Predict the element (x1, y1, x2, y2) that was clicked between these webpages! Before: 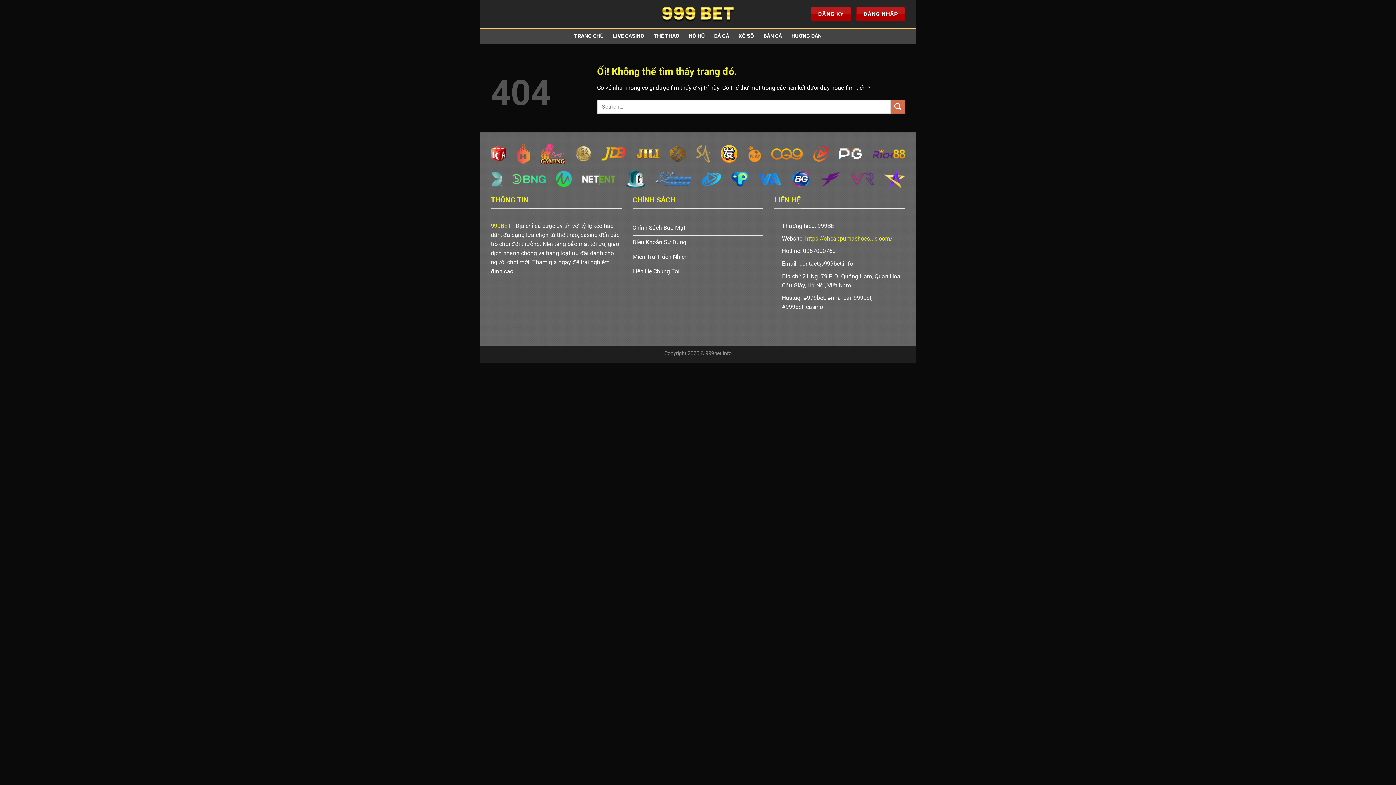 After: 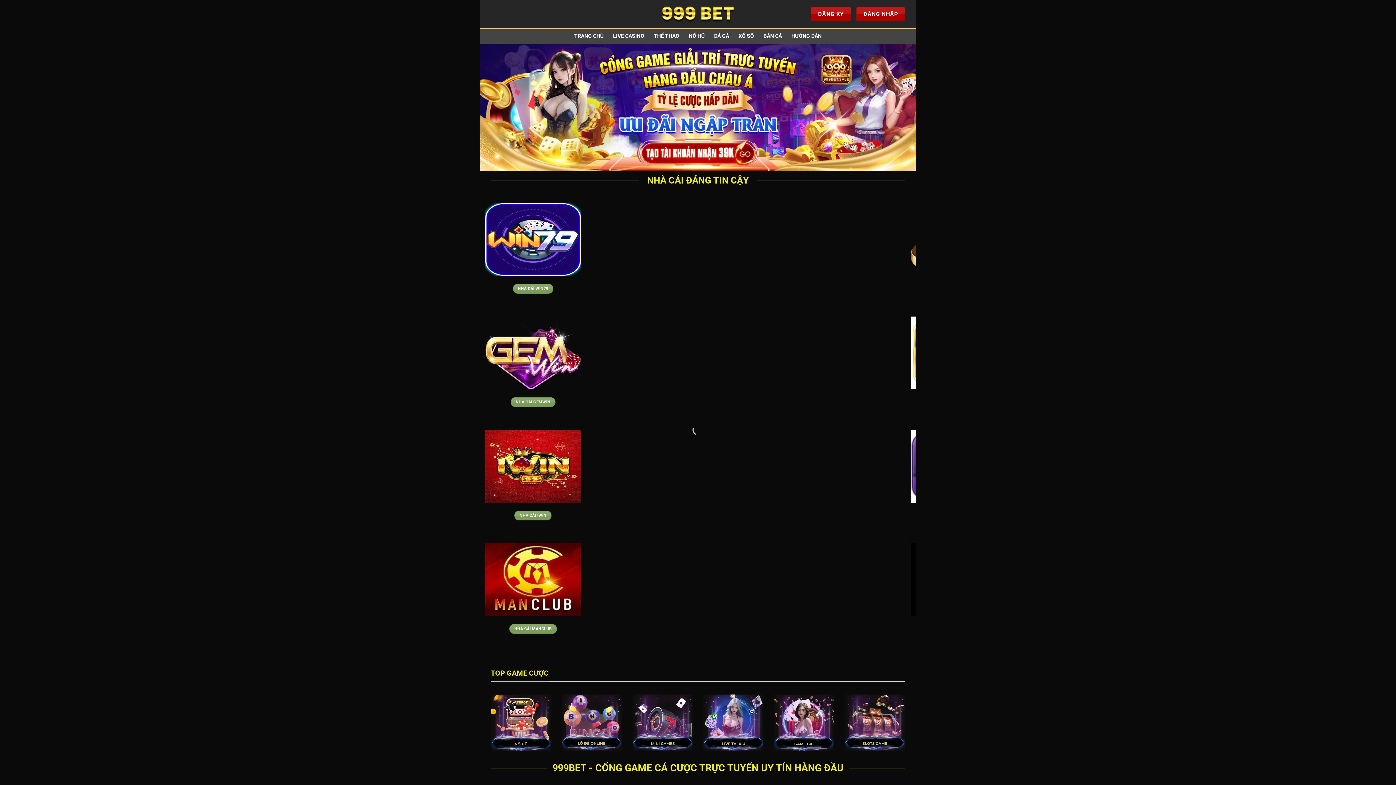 Action: bbox: (490, 222, 511, 229) label: 999BET